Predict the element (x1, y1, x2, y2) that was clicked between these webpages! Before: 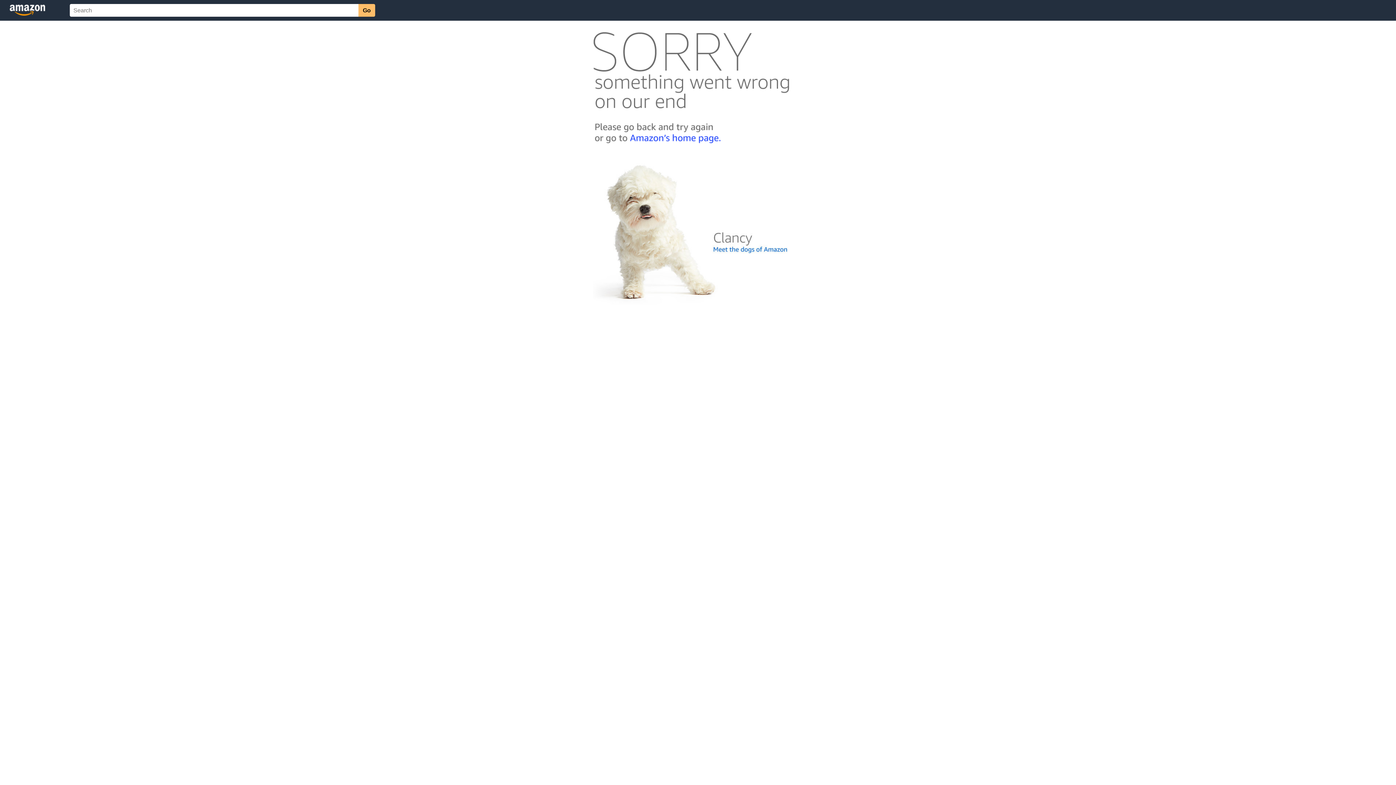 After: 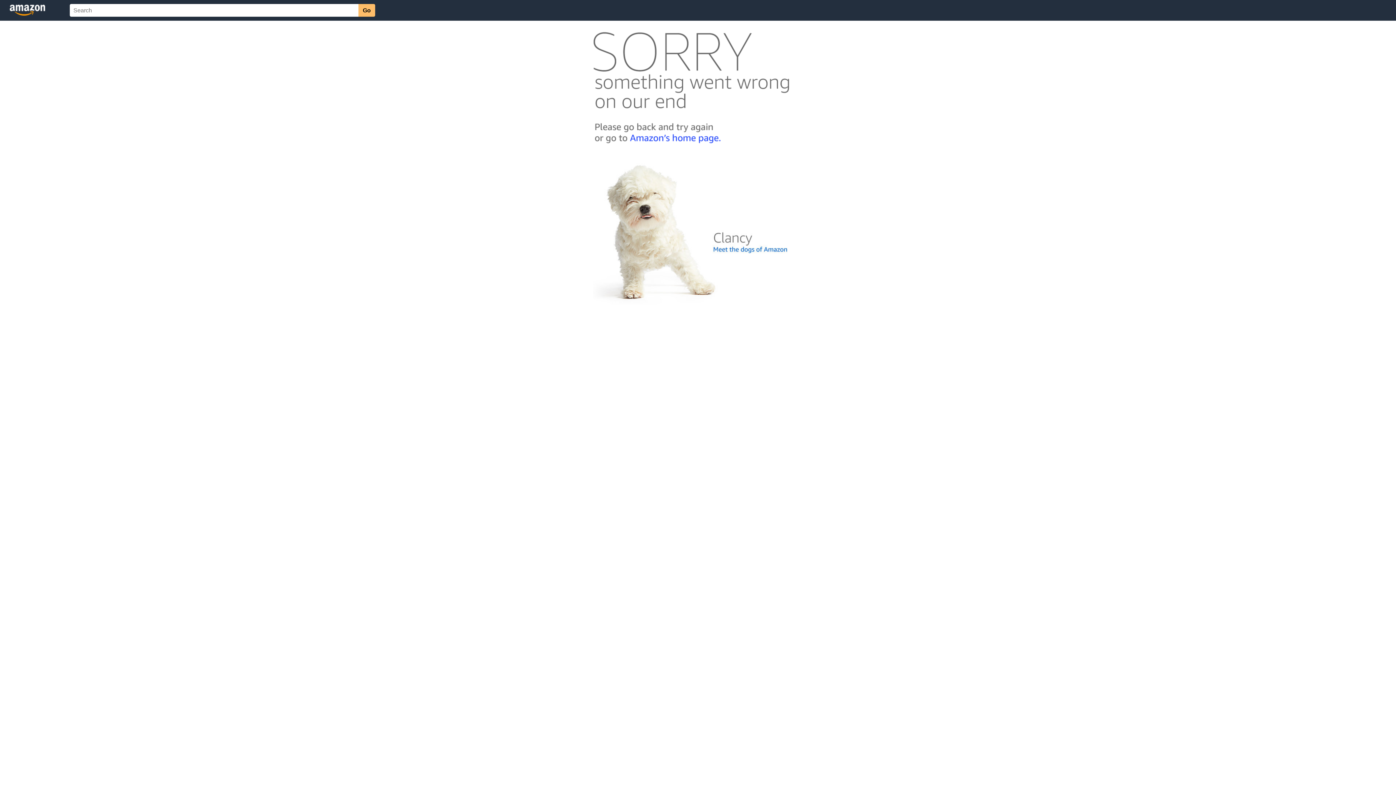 Action: bbox: (592, 300, 803, 306)